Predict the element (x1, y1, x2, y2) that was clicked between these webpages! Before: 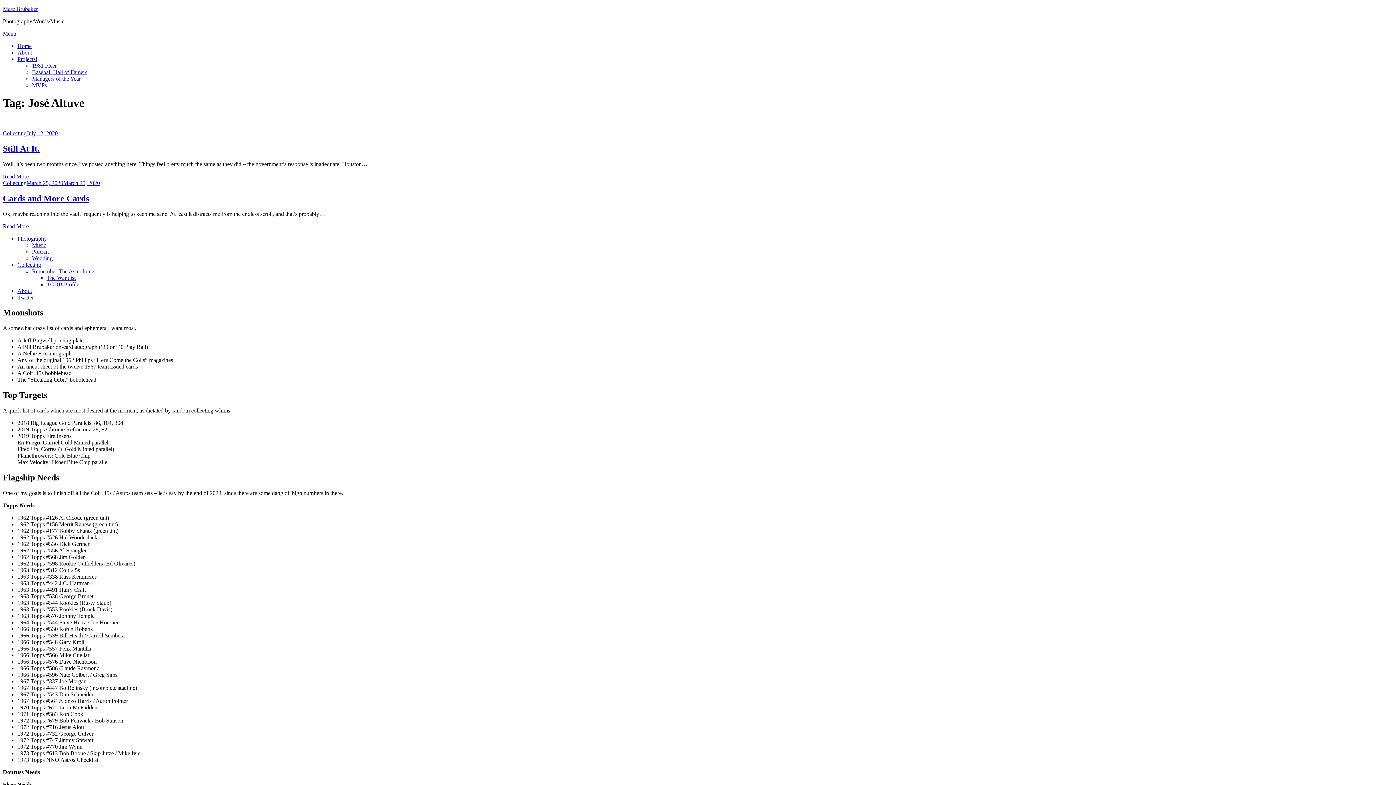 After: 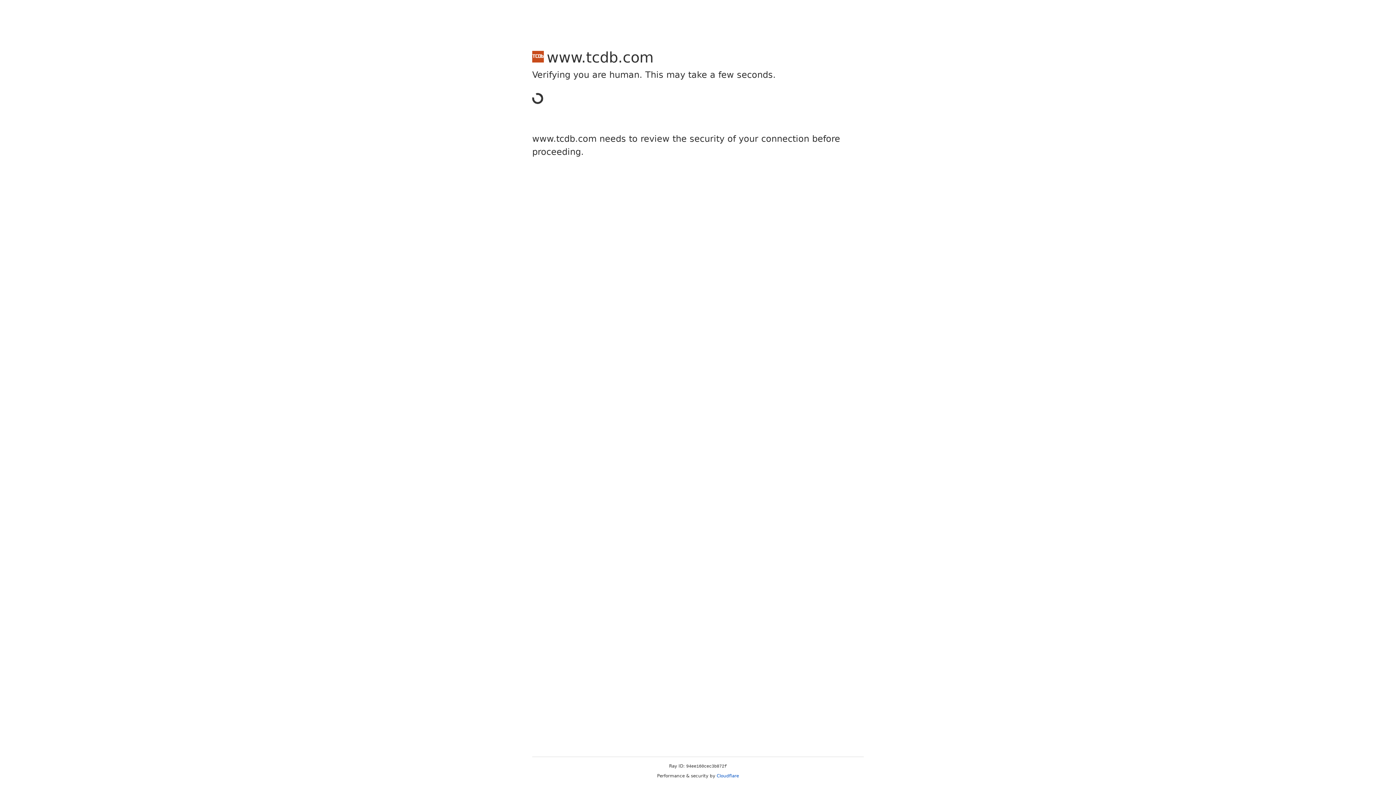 Action: bbox: (46, 281, 79, 287) label: TCDB Profile